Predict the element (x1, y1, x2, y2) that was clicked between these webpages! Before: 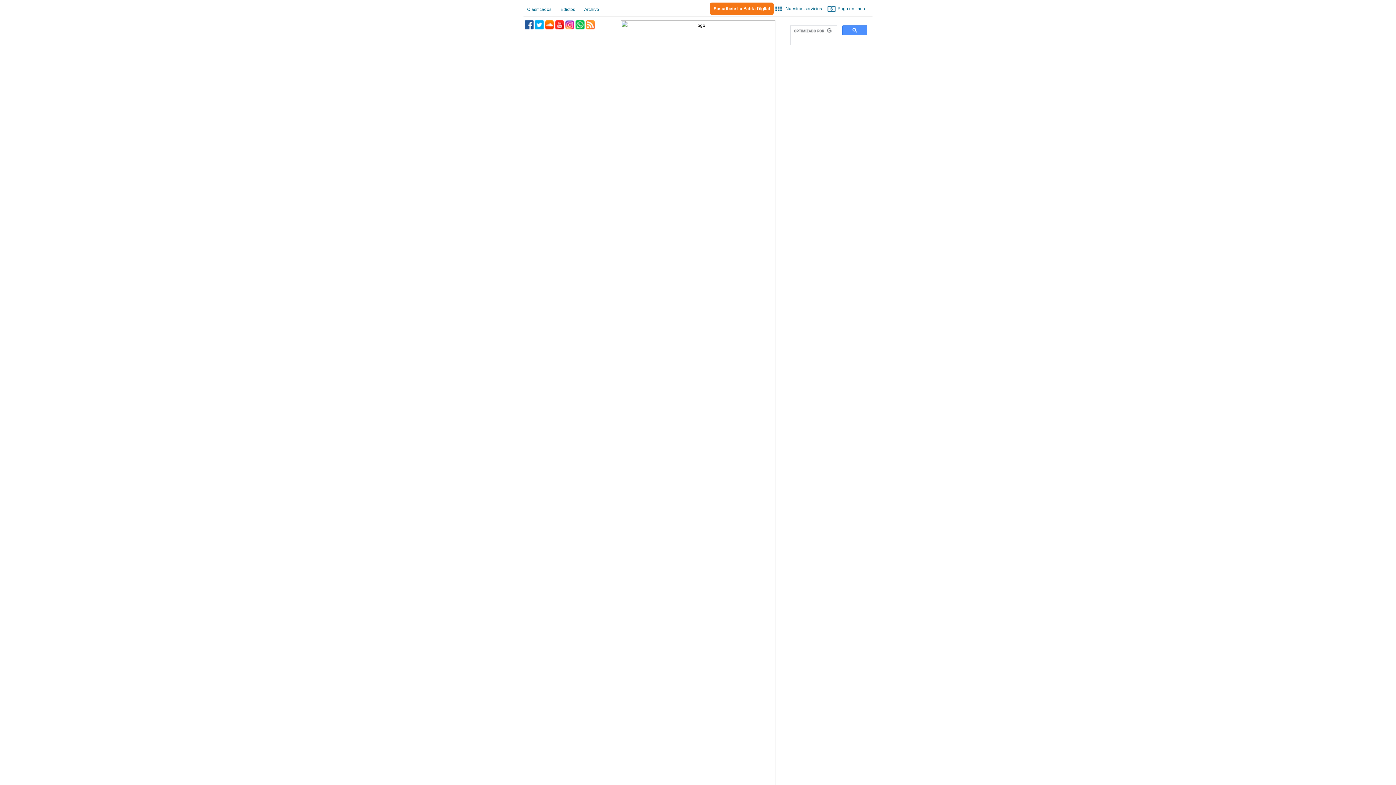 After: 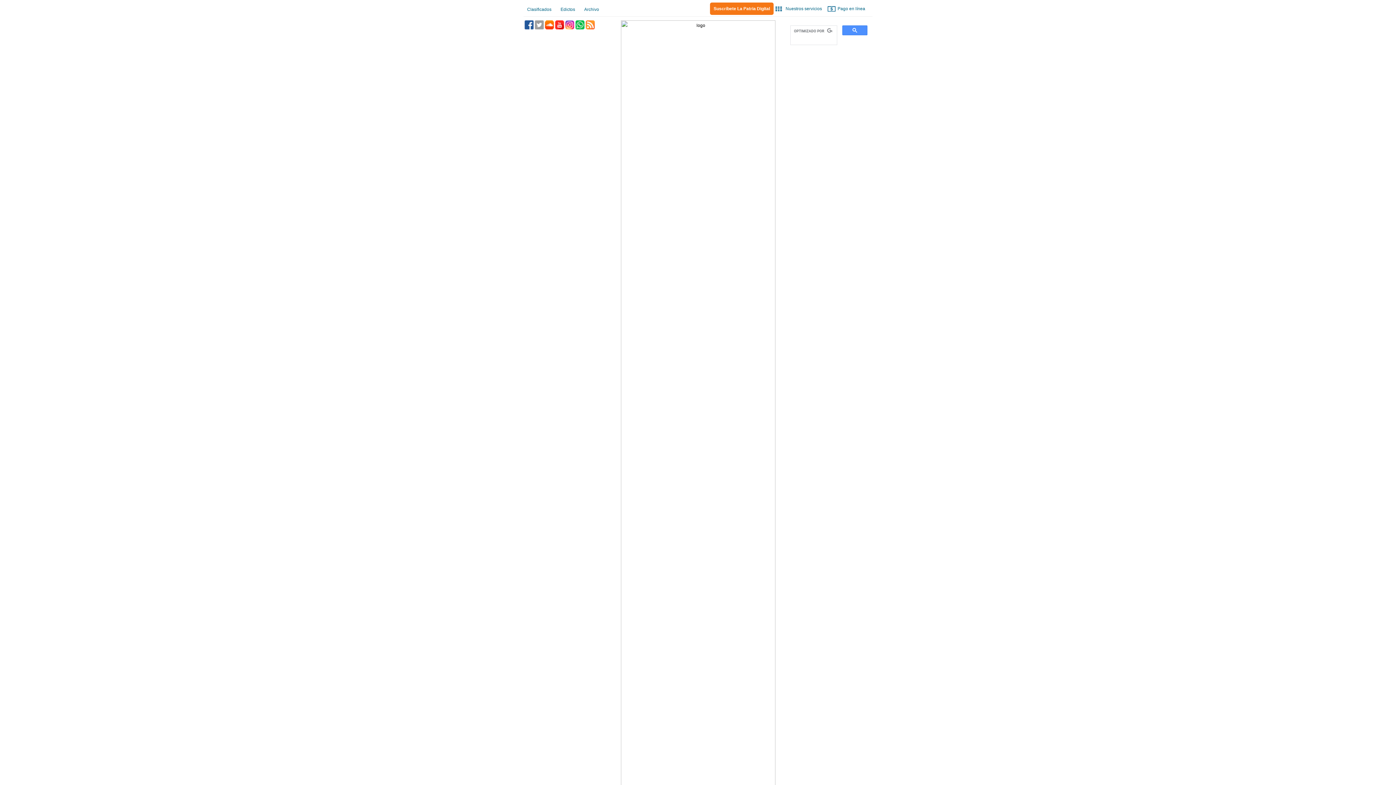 Action: label: Twitter bbox: (534, 20, 544, 29)